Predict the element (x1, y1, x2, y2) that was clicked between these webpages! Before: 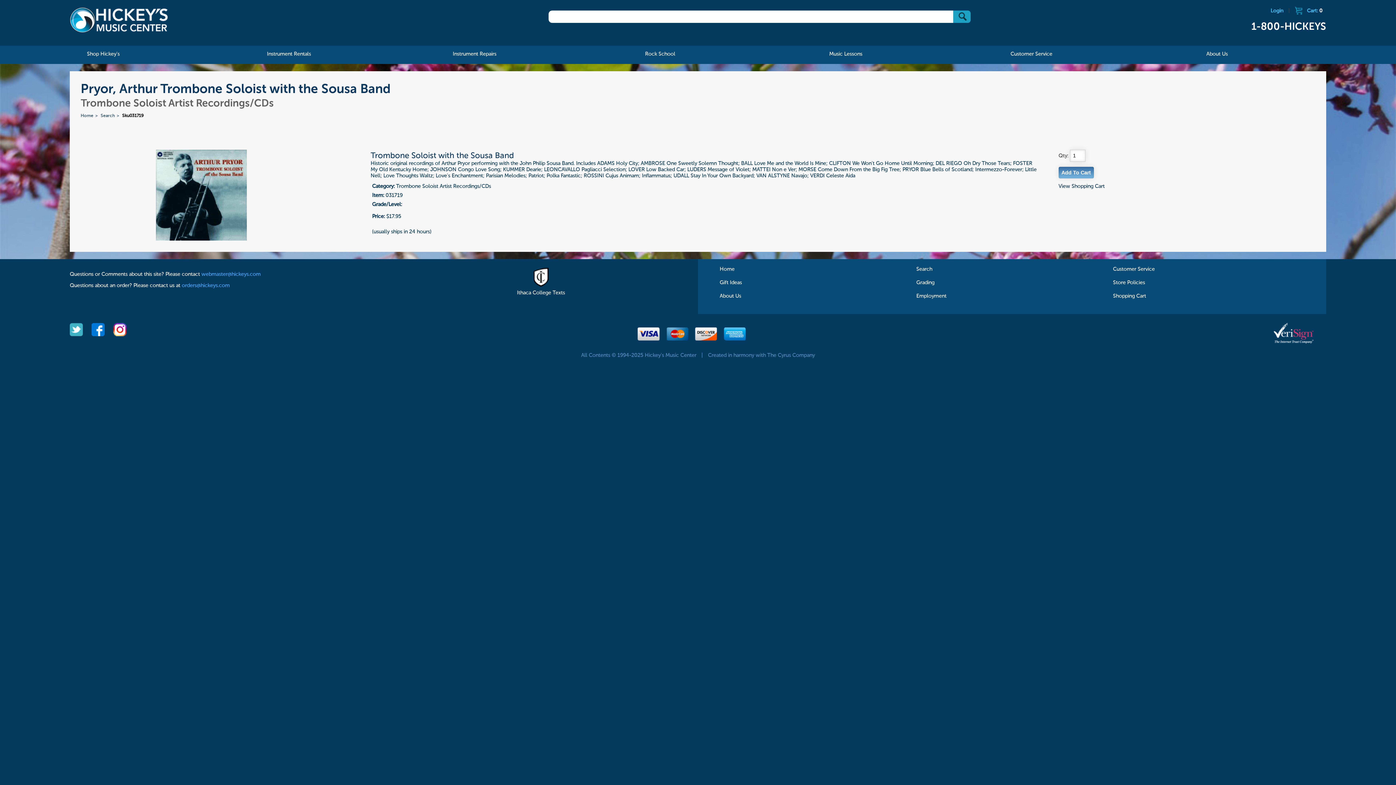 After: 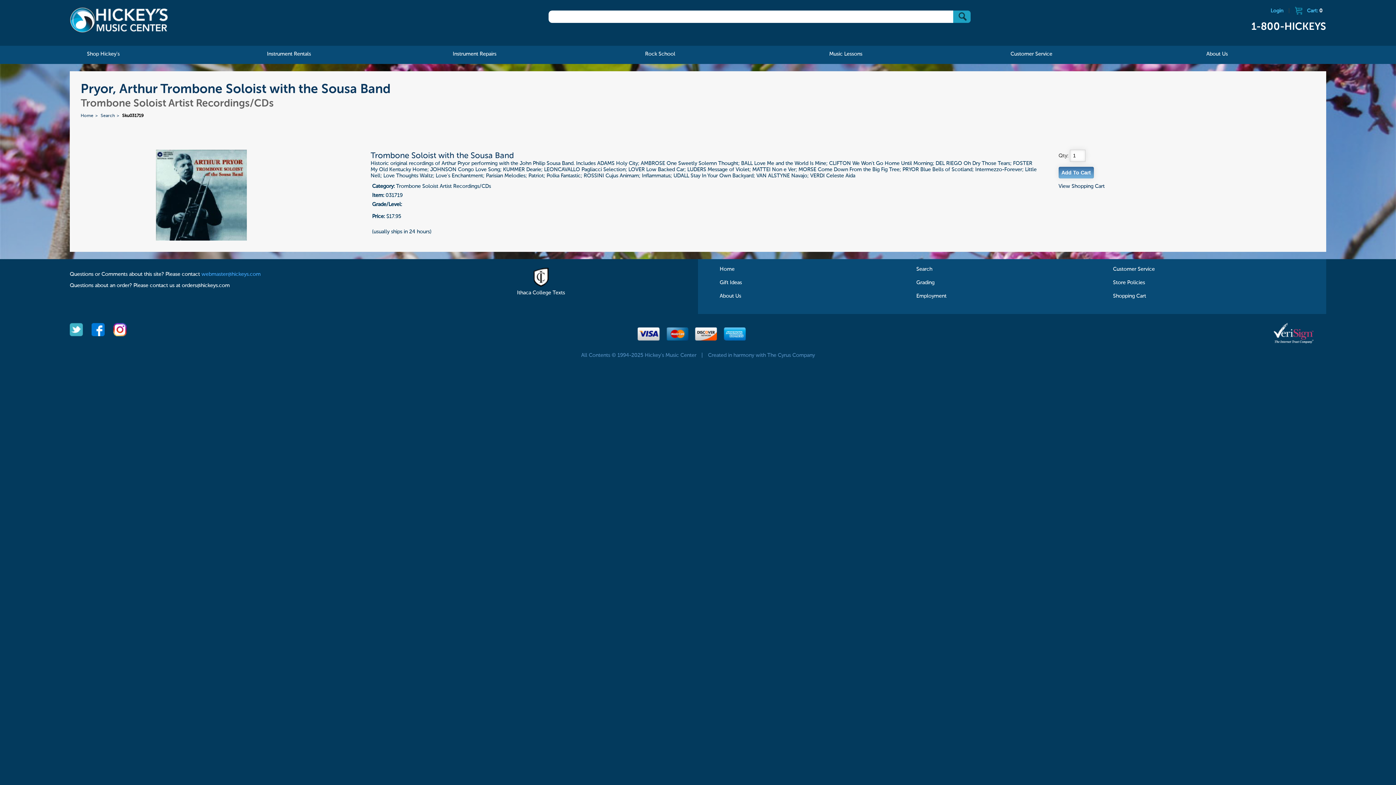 Action: bbox: (181, 283, 229, 288) label: orders@hickeys.com